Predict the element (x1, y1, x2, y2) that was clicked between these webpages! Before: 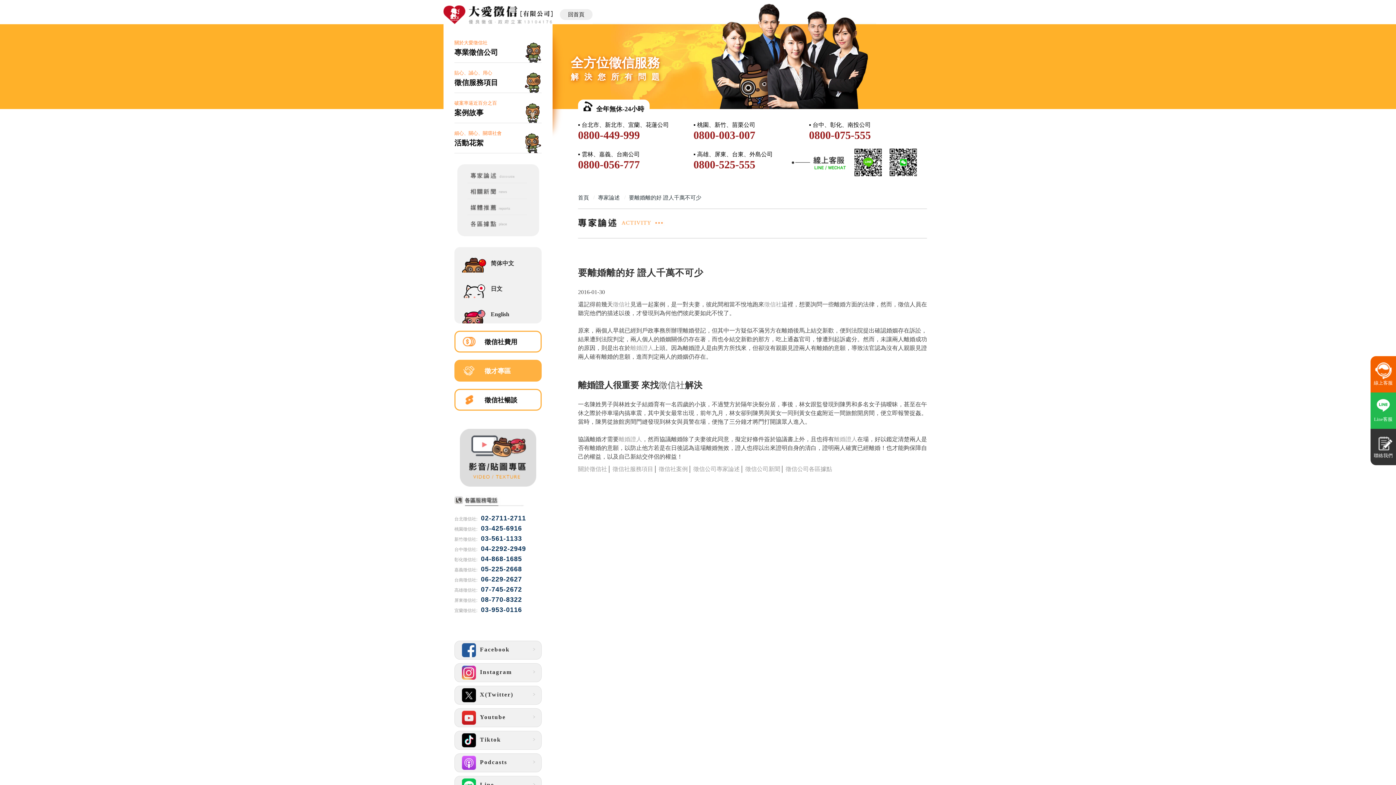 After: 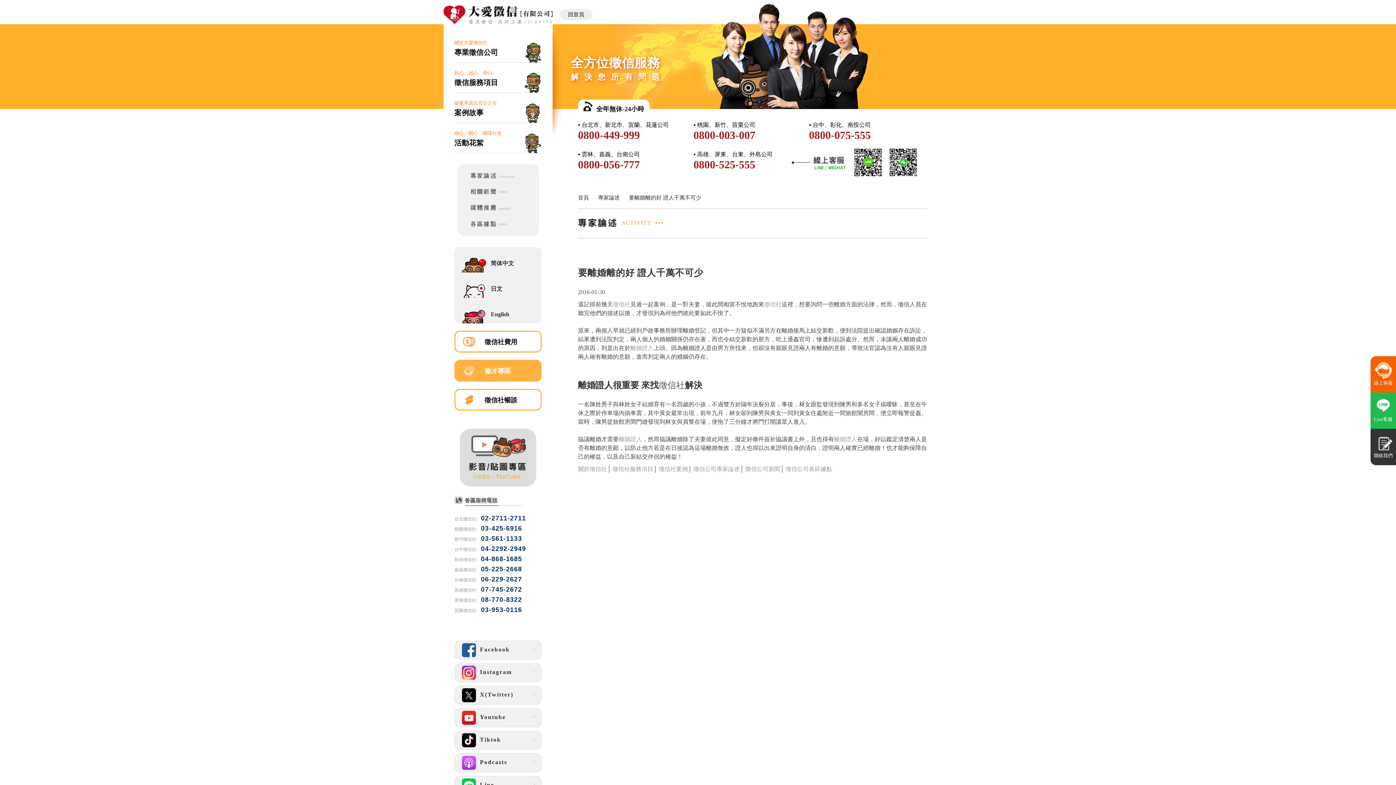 Action: bbox: (454, 686, 541, 704) label: X(Twitter)